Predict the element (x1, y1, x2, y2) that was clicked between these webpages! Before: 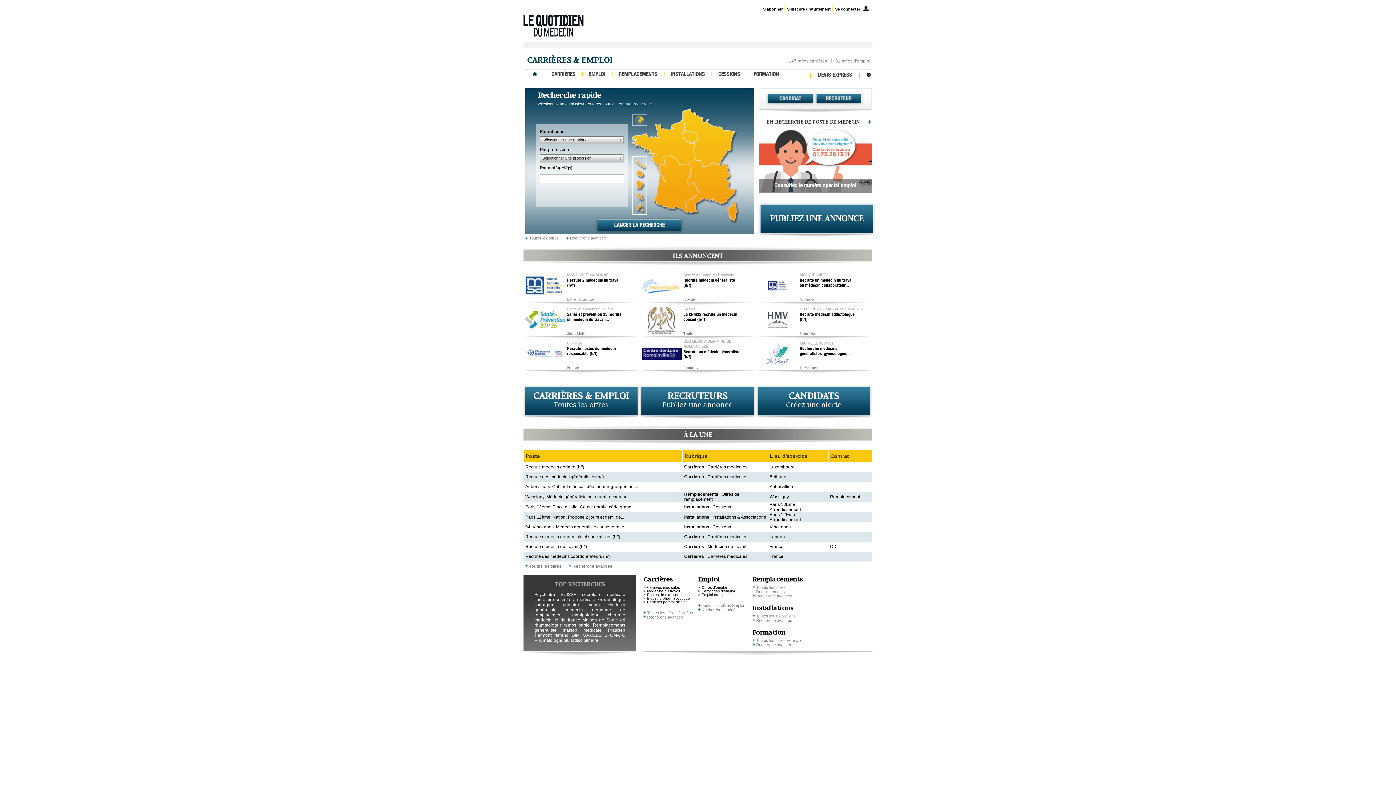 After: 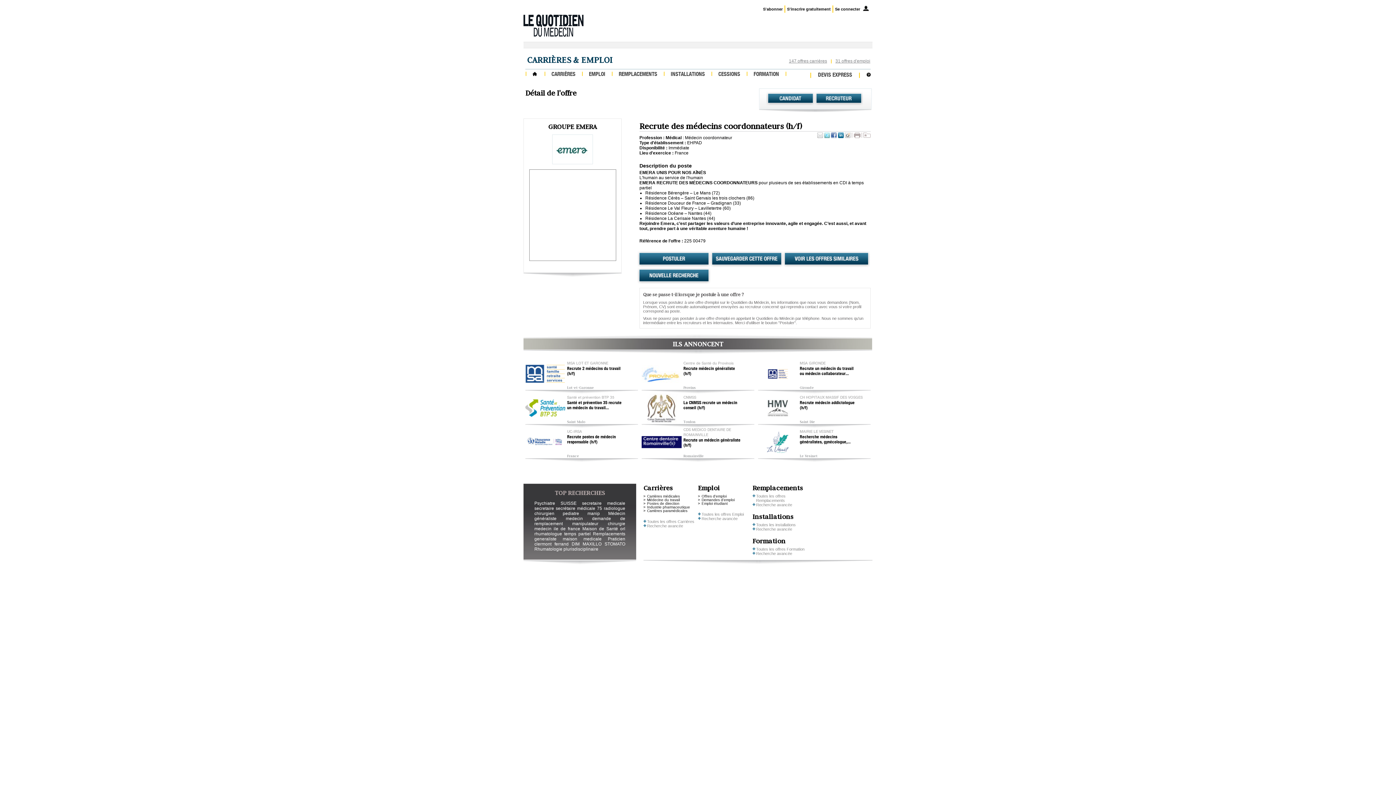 Action: bbox: (684, 554, 747, 559) label: Carrières : Carrières médicales
